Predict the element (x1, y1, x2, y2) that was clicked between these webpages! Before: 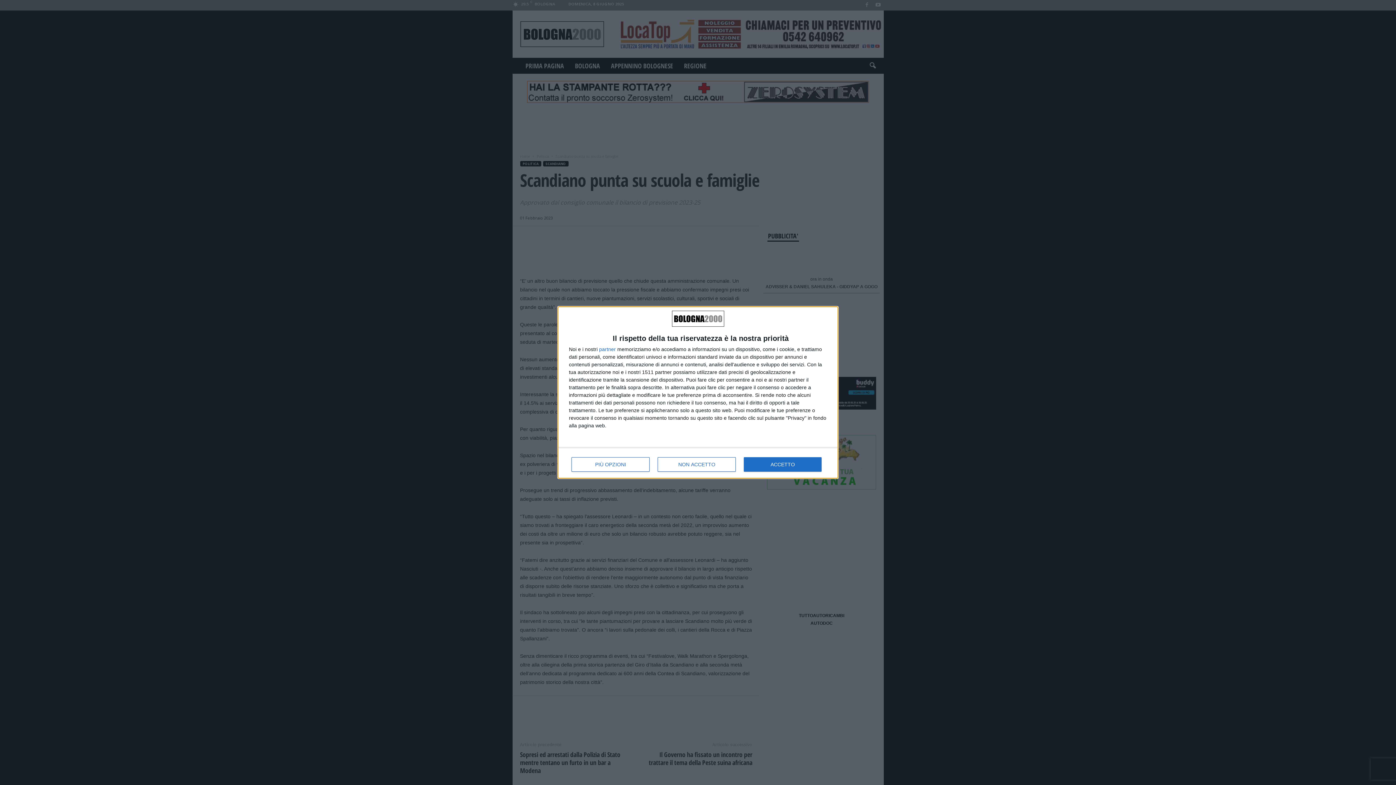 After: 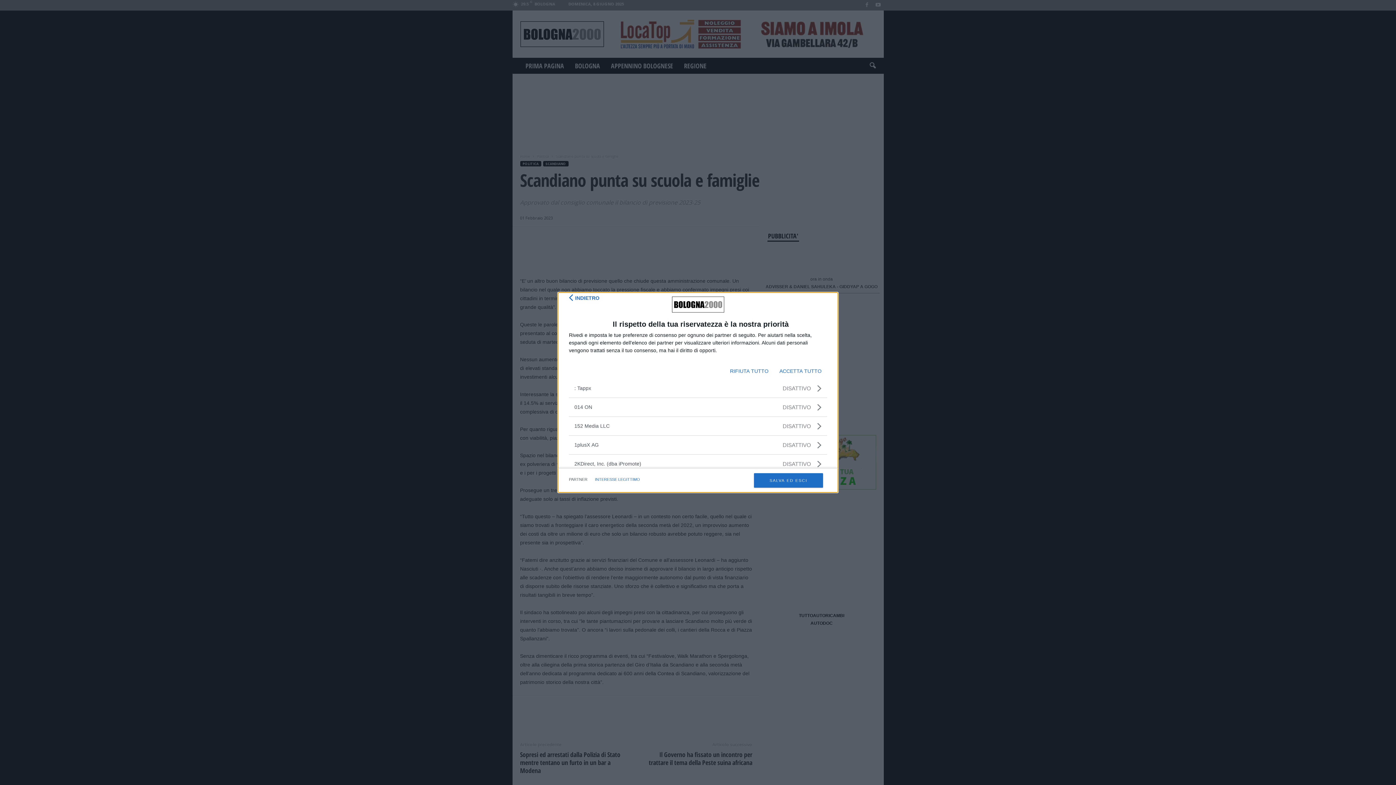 Action: bbox: (599, 346, 616, 352) label: partner